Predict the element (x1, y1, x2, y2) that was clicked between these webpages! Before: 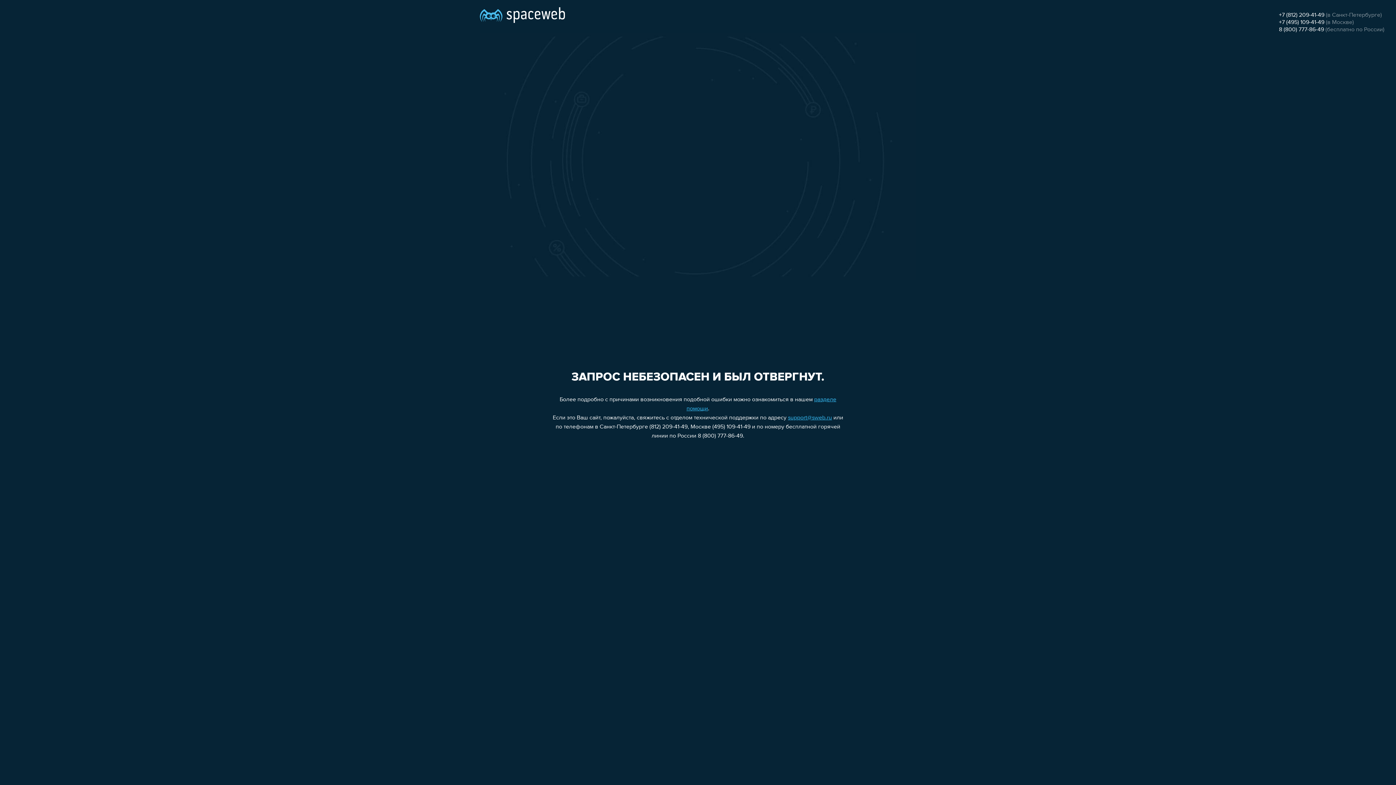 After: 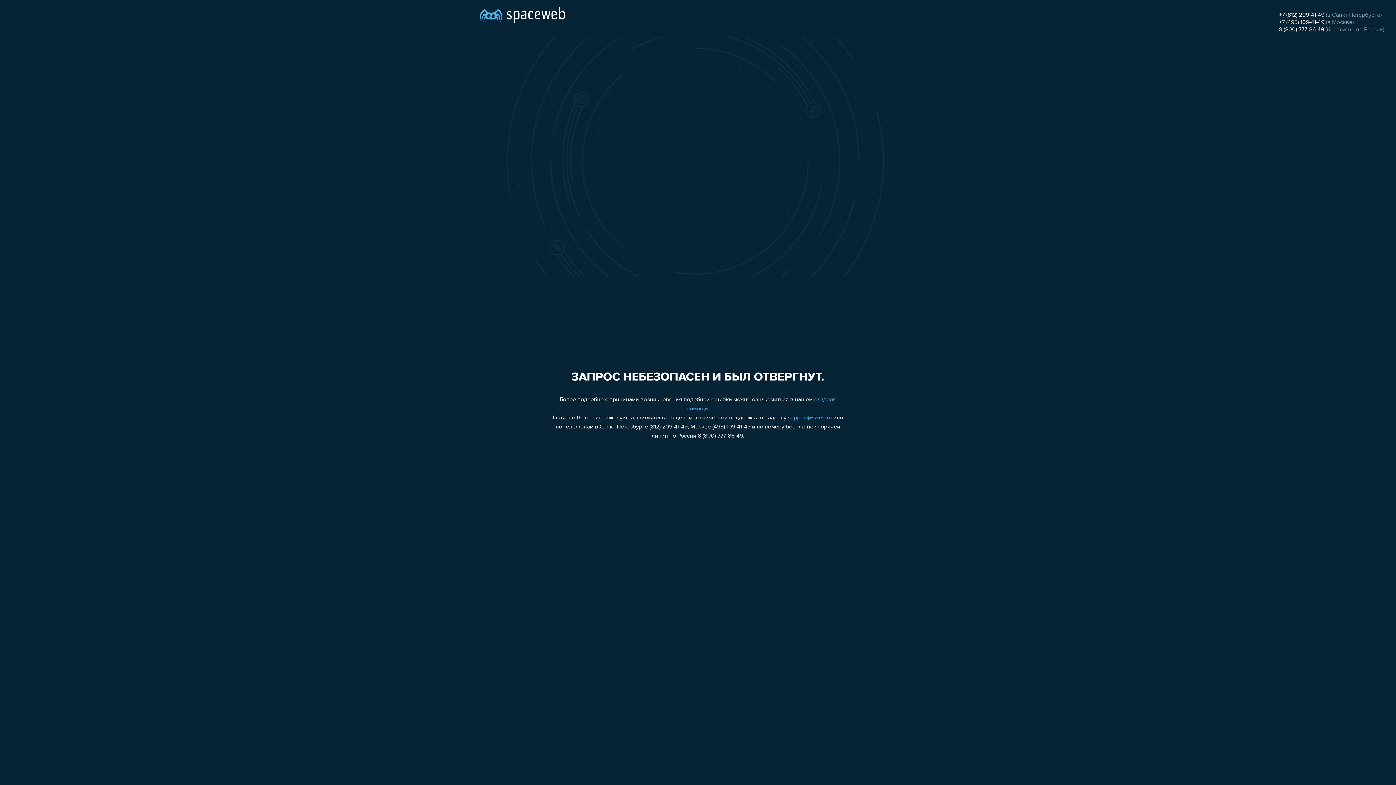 Action: label: support@sweb.ru bbox: (788, 415, 832, 421)